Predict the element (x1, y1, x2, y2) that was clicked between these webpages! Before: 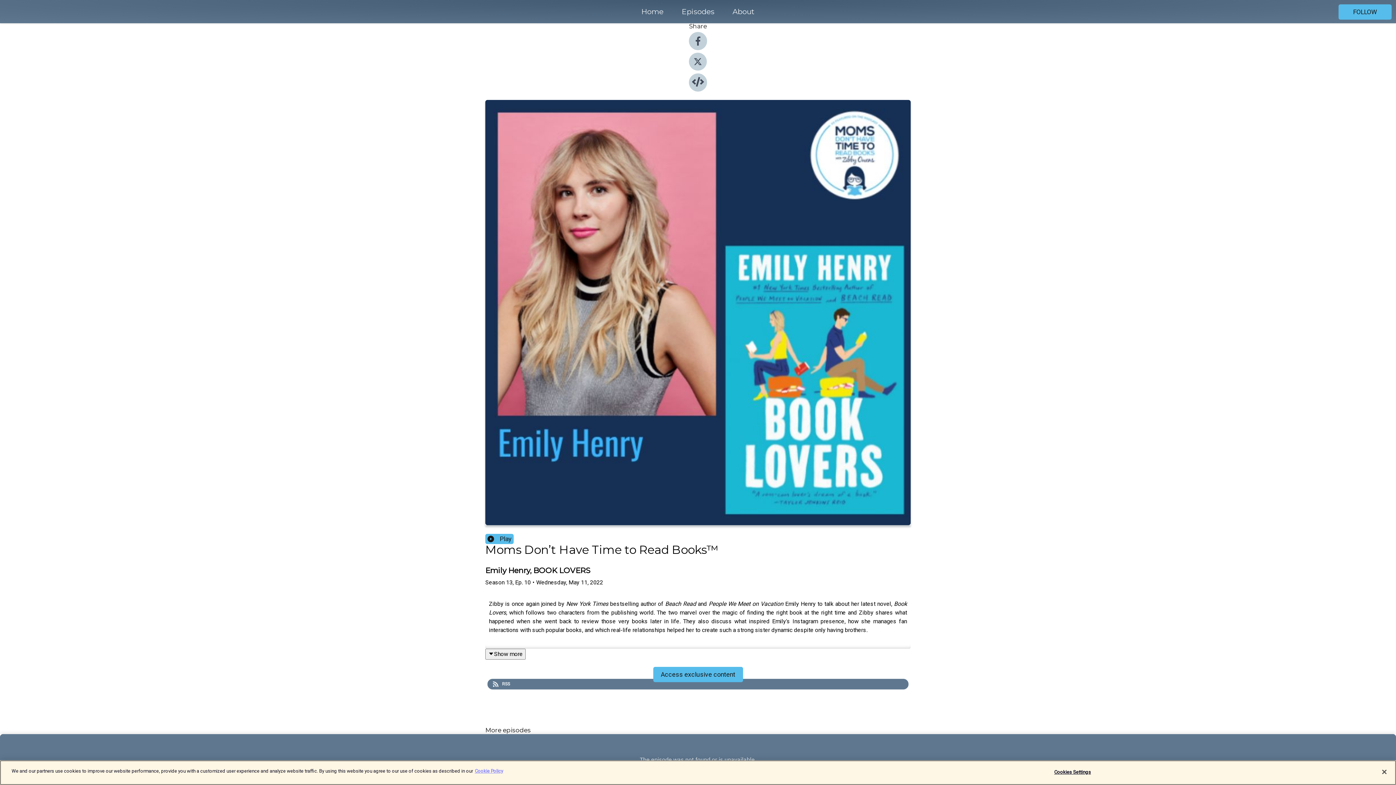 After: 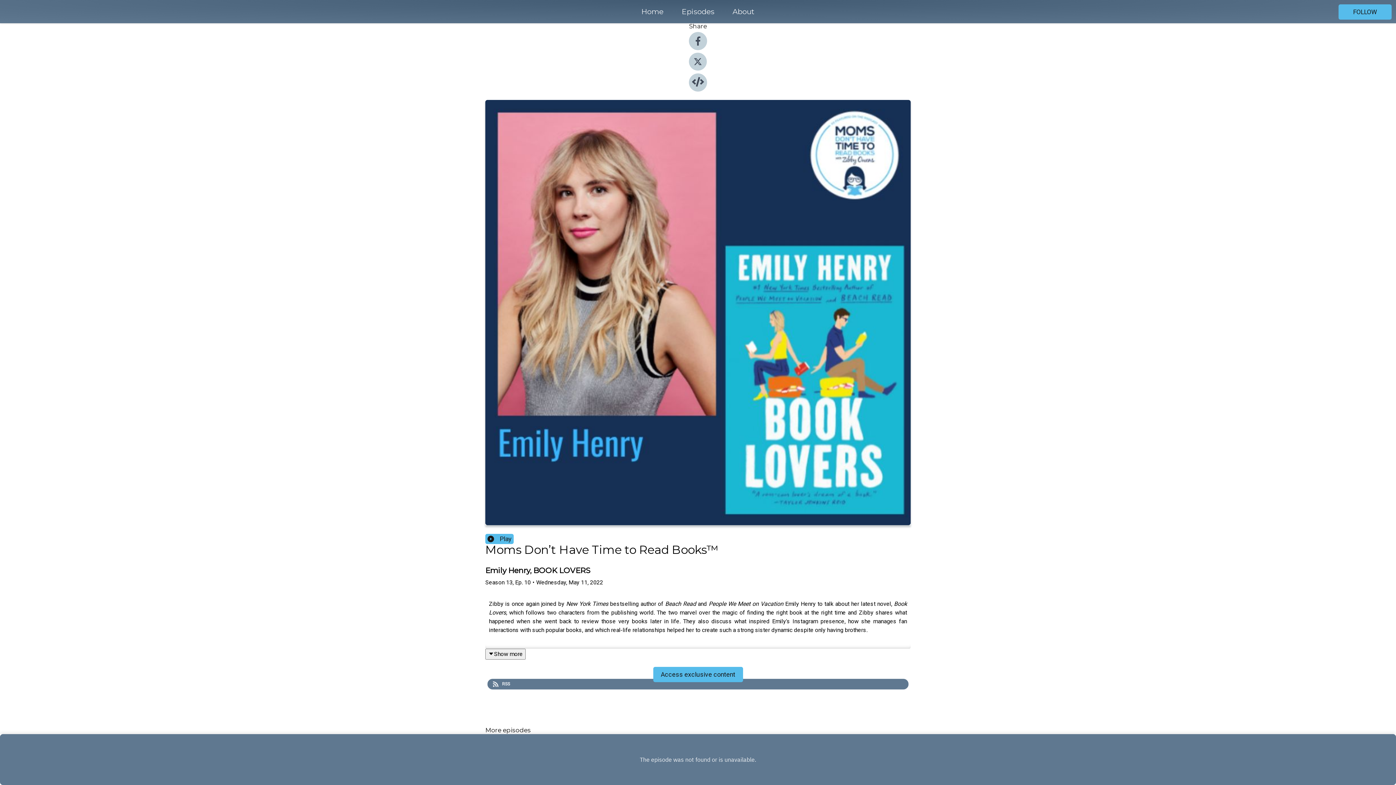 Action: label: Close bbox: (1376, 764, 1392, 780)